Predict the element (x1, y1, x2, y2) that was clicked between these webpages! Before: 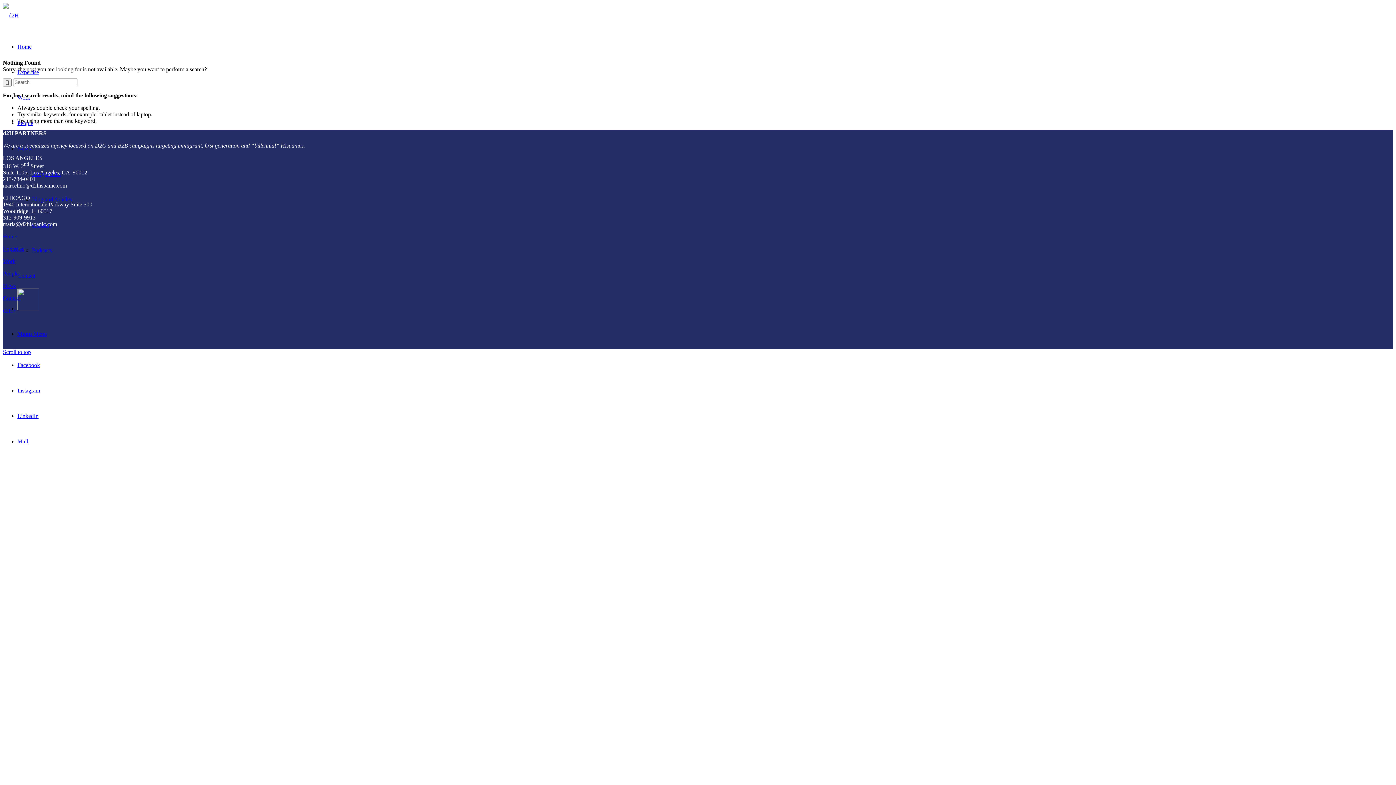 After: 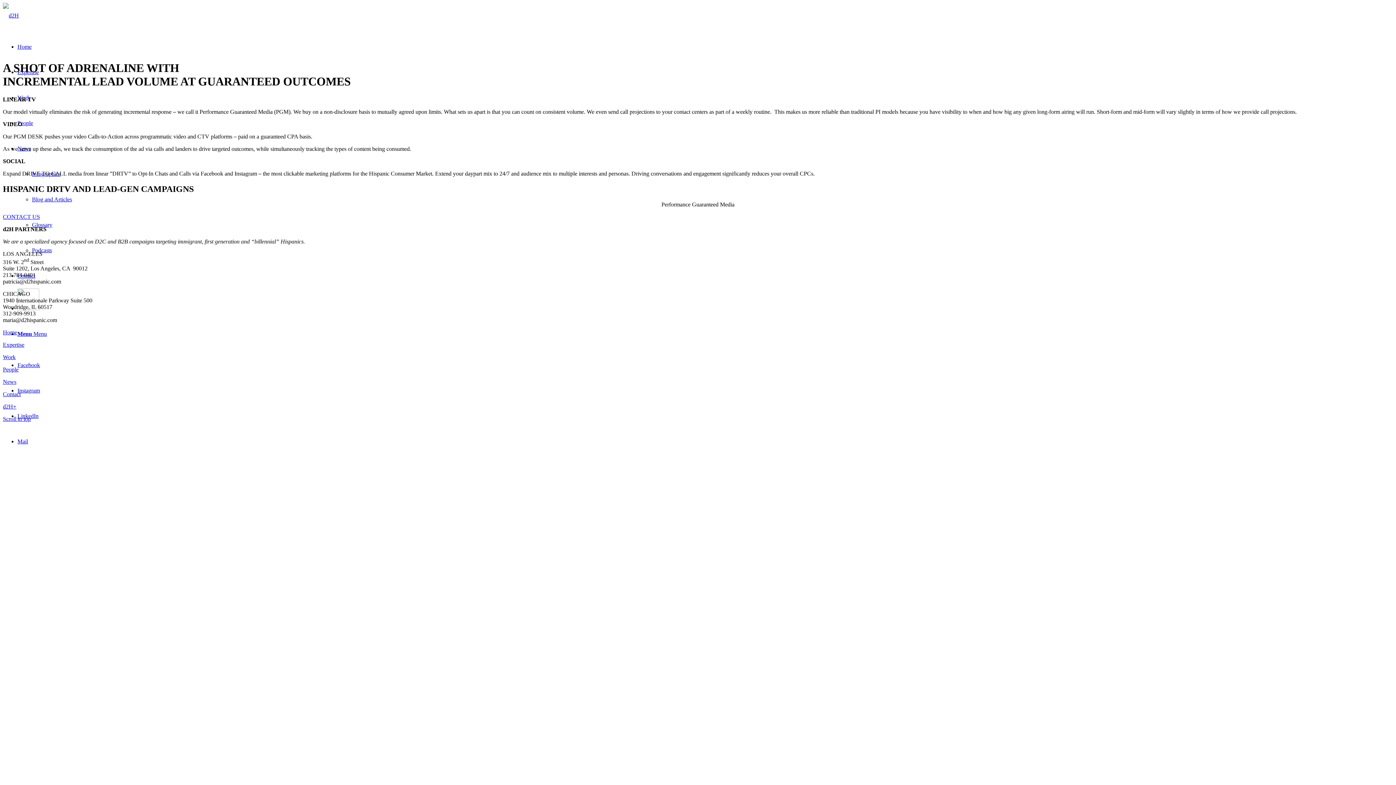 Action: bbox: (2, 307, 16, 313) label: d2H+